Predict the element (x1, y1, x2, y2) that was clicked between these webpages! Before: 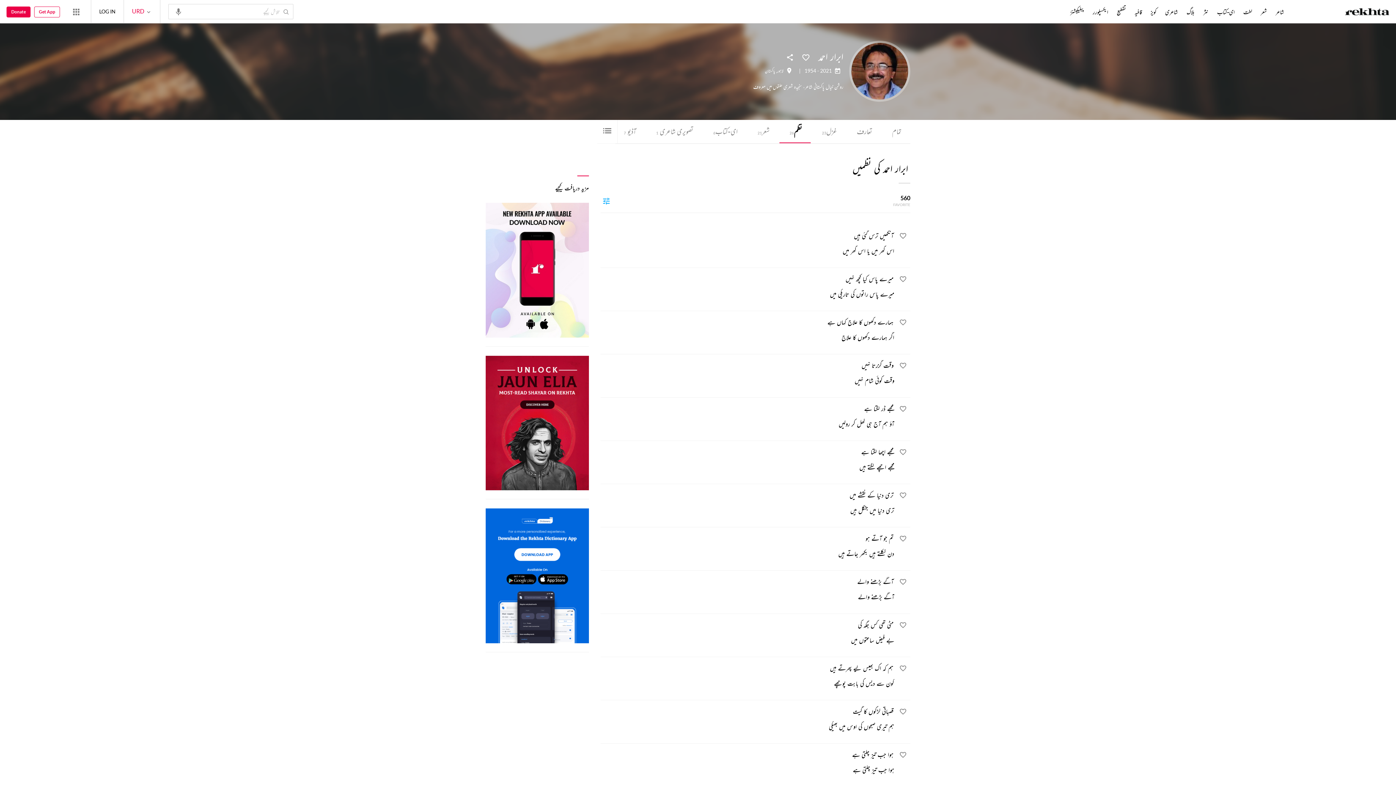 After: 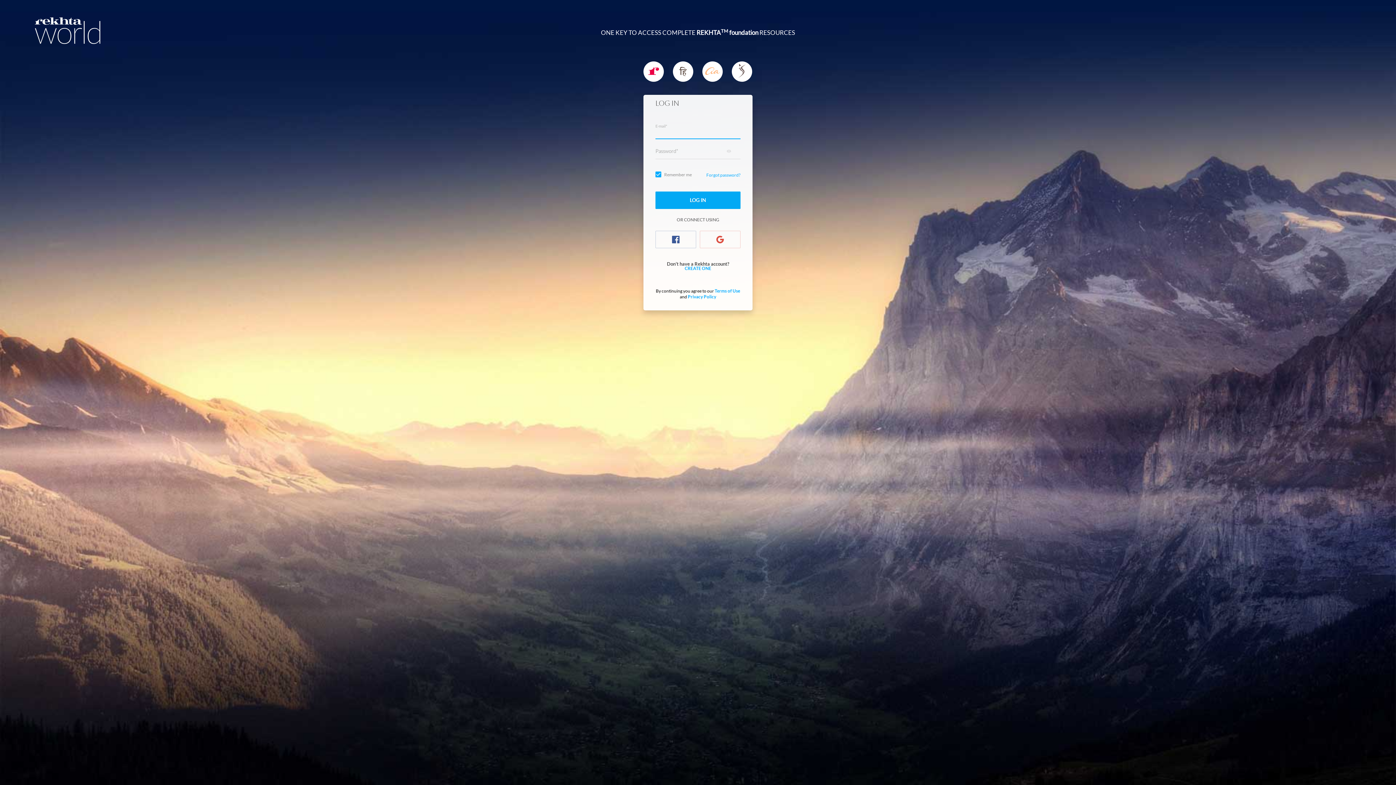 Action: bbox: (896, 532, 910, 547) label: favorite